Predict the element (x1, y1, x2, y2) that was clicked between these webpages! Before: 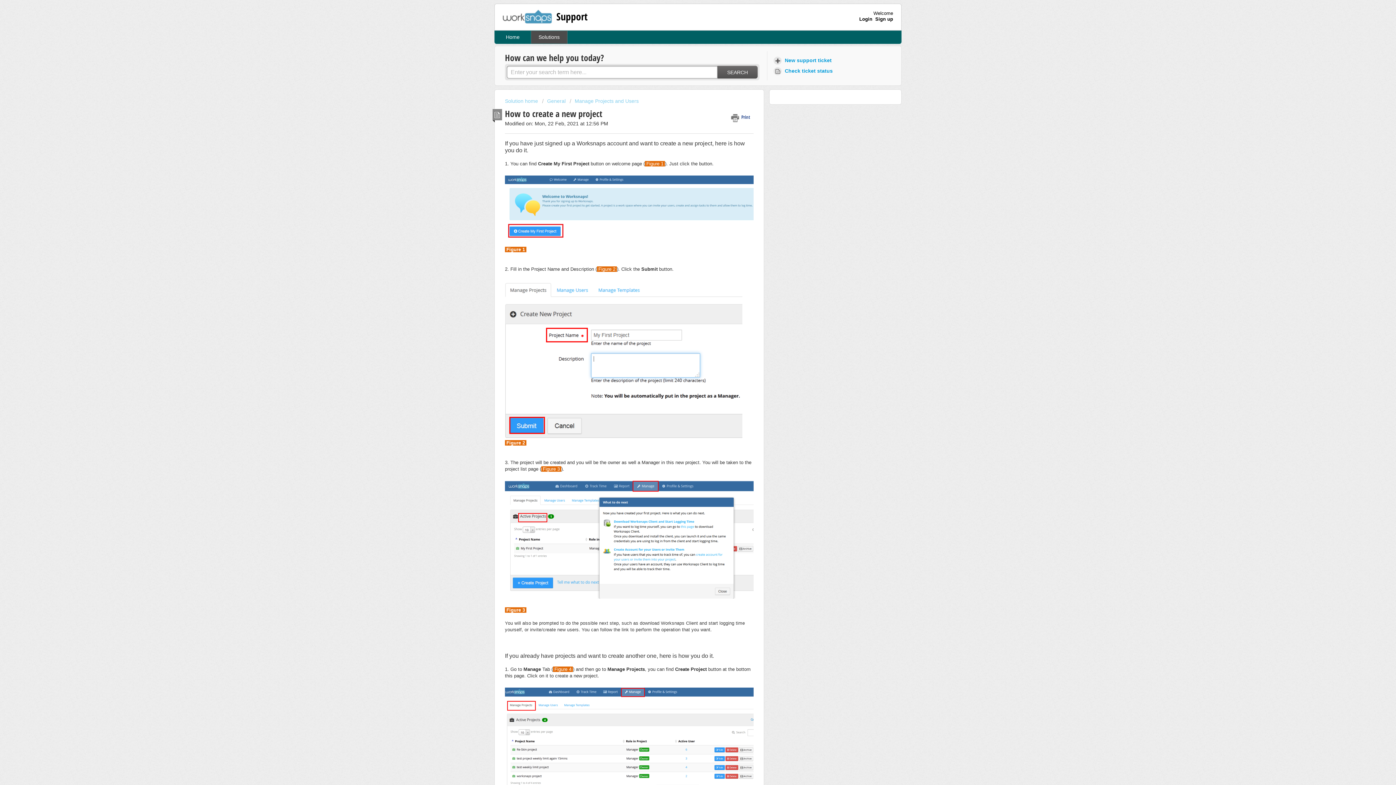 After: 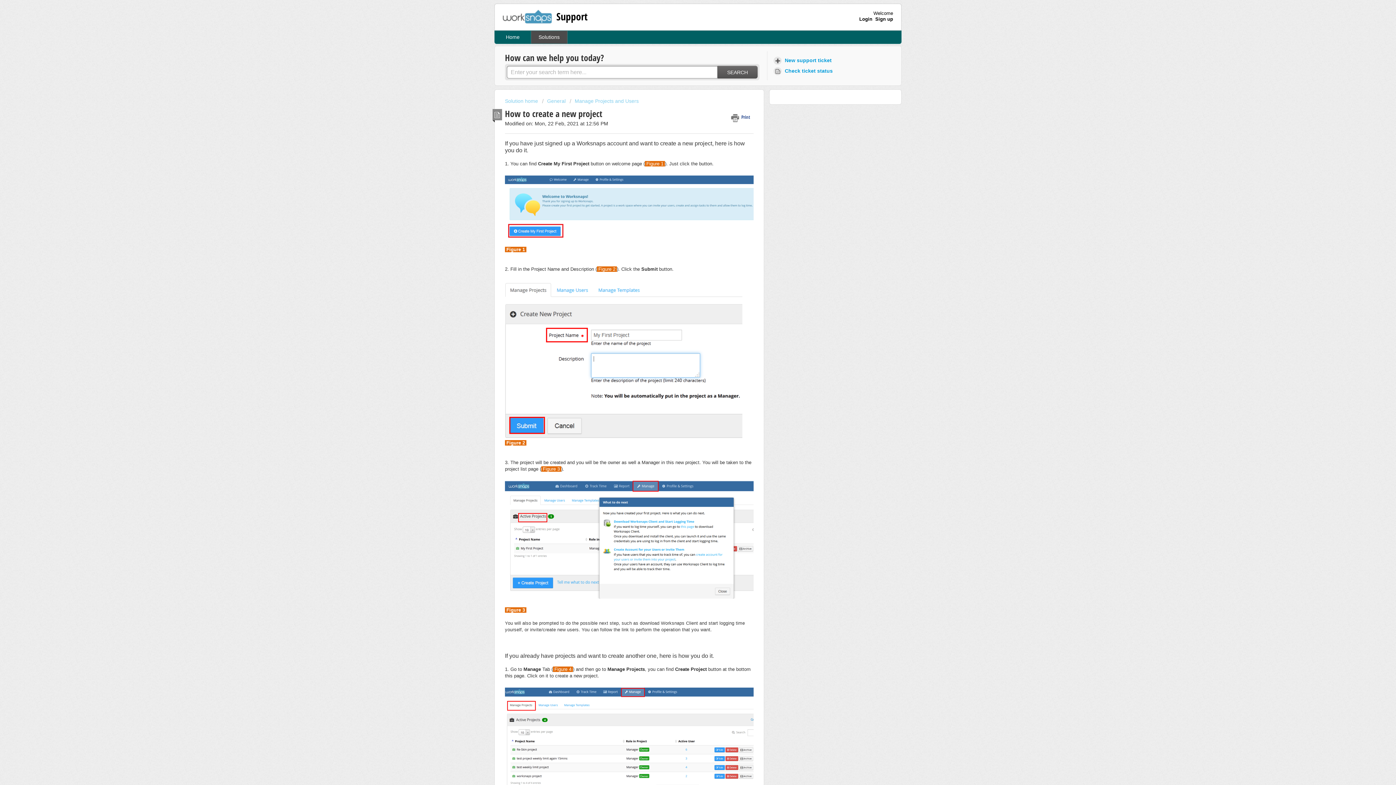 Action: bbox: (505, 481, 753, 598)